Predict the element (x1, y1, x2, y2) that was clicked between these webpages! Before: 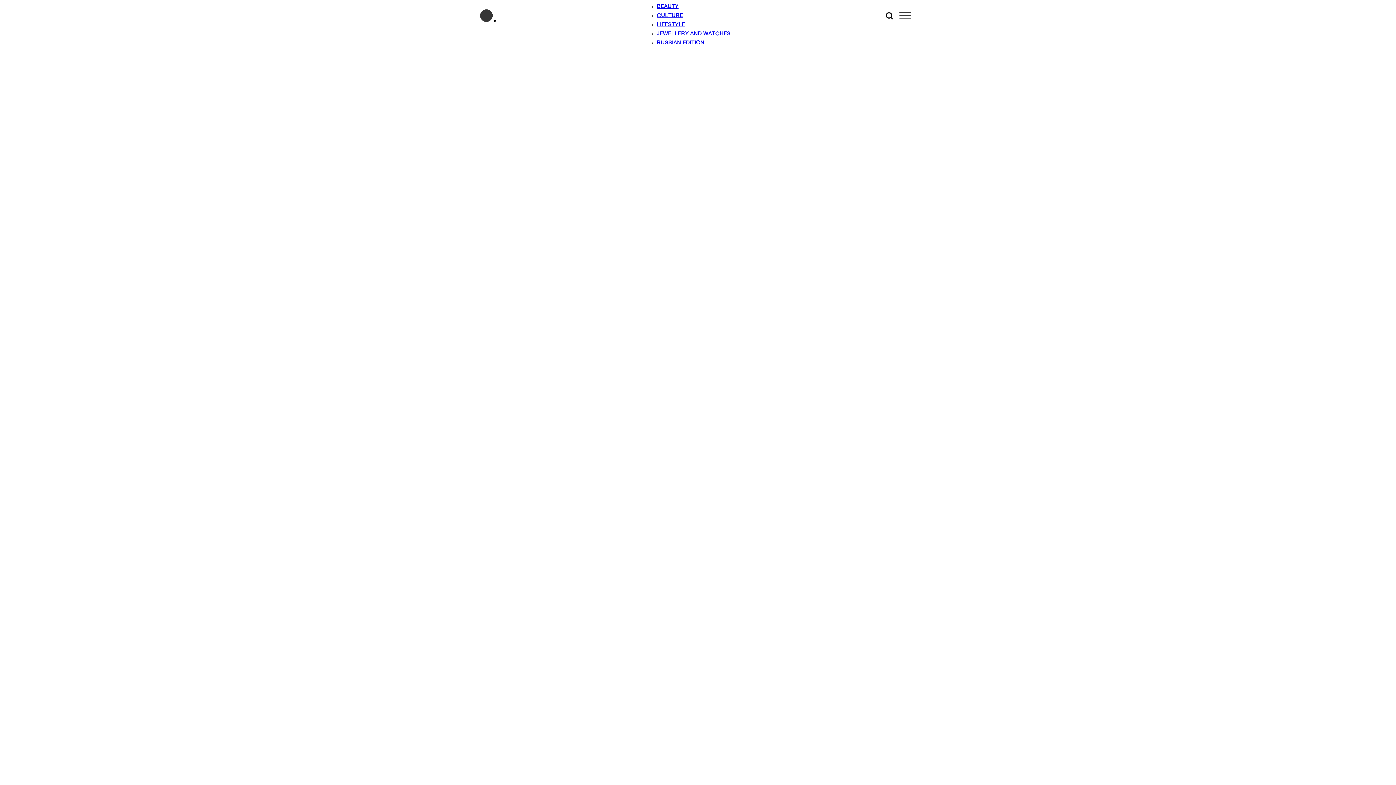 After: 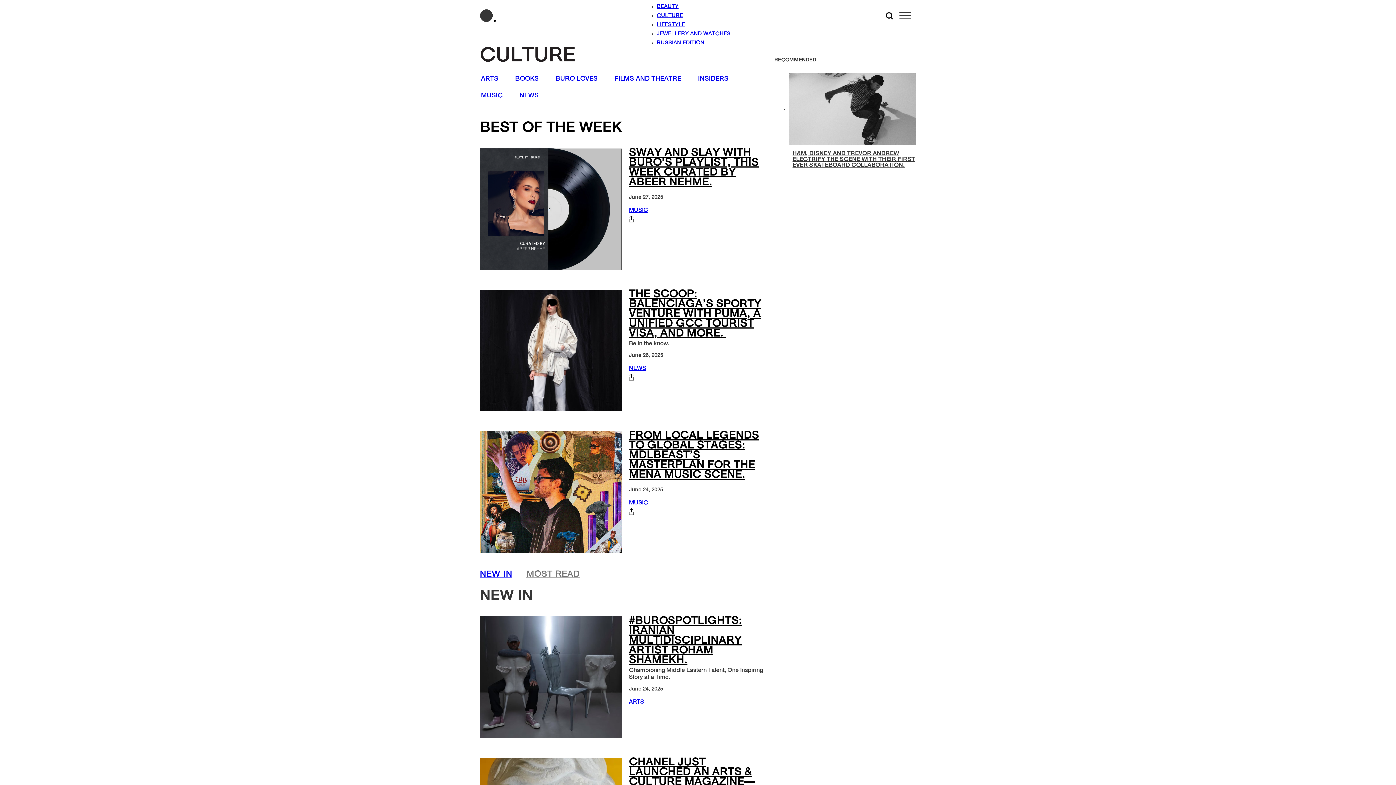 Action: label: CULTURE bbox: (656, 16, 683, 22)